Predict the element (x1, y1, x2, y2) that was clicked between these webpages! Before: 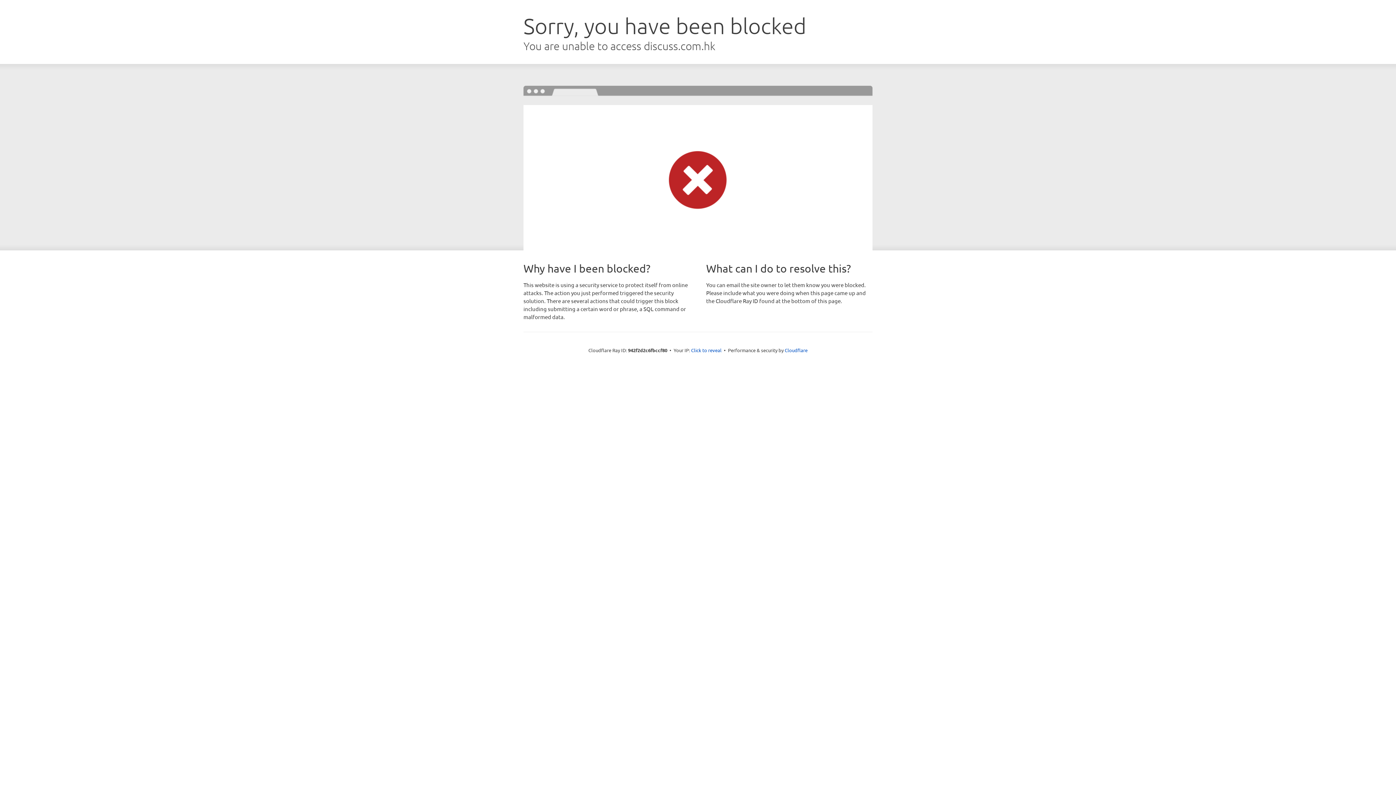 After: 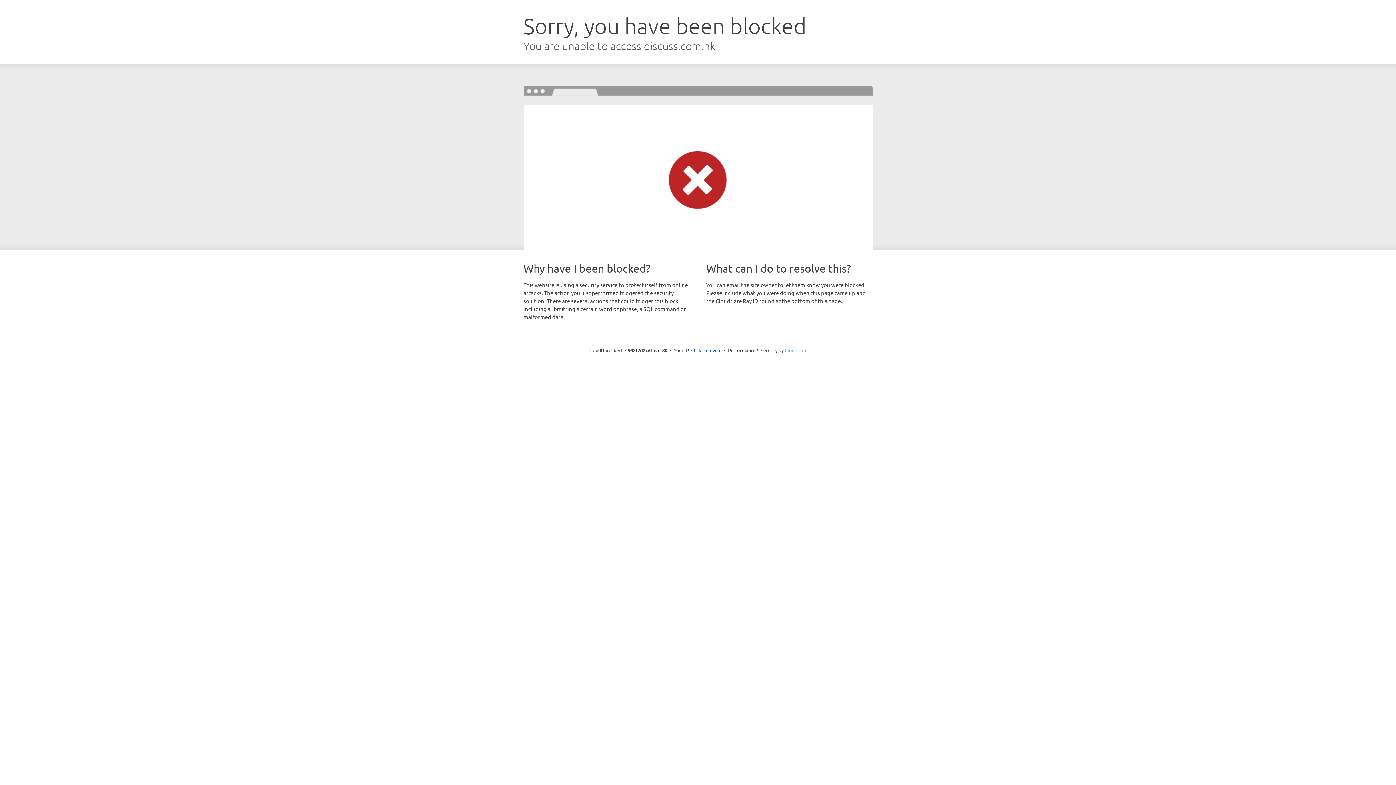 Action: bbox: (784, 347, 807, 353) label: Cloudflare